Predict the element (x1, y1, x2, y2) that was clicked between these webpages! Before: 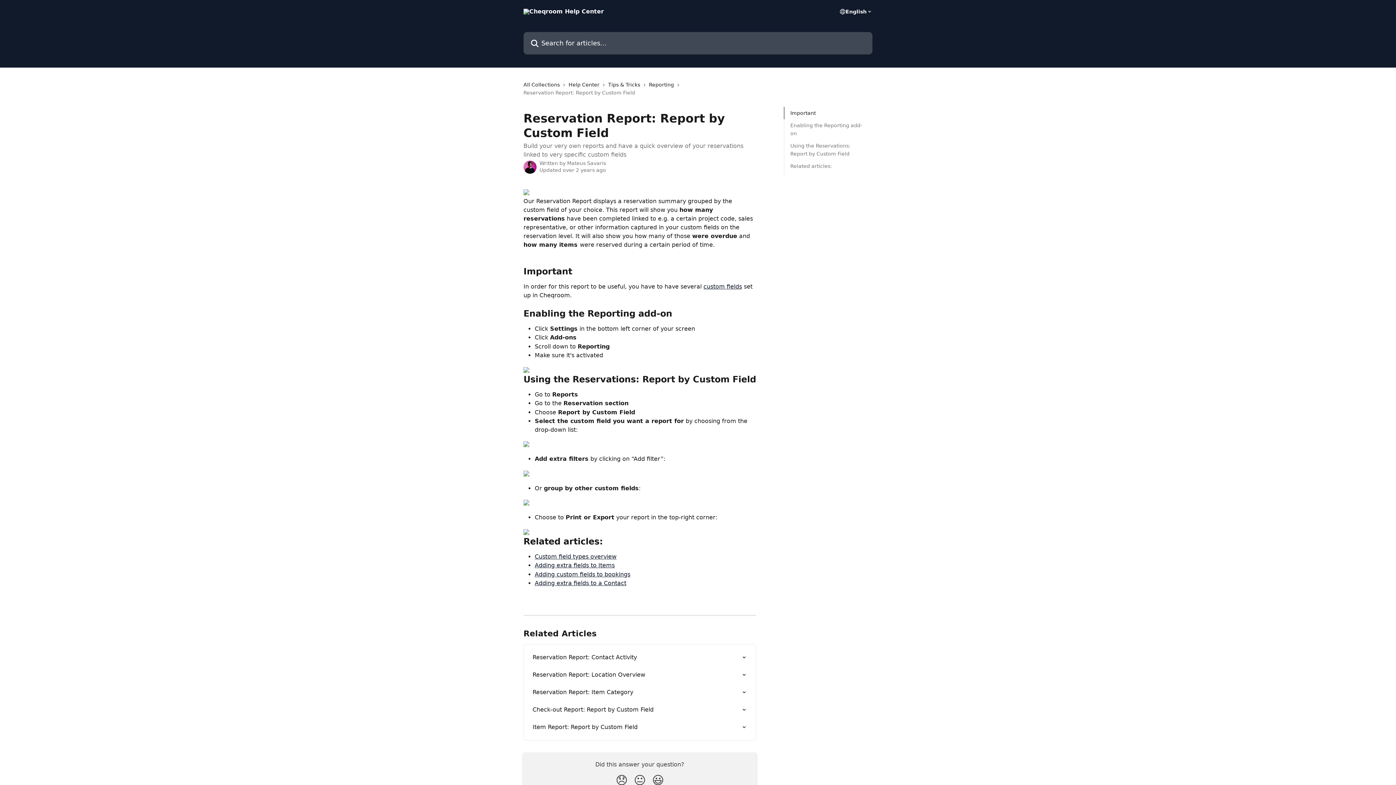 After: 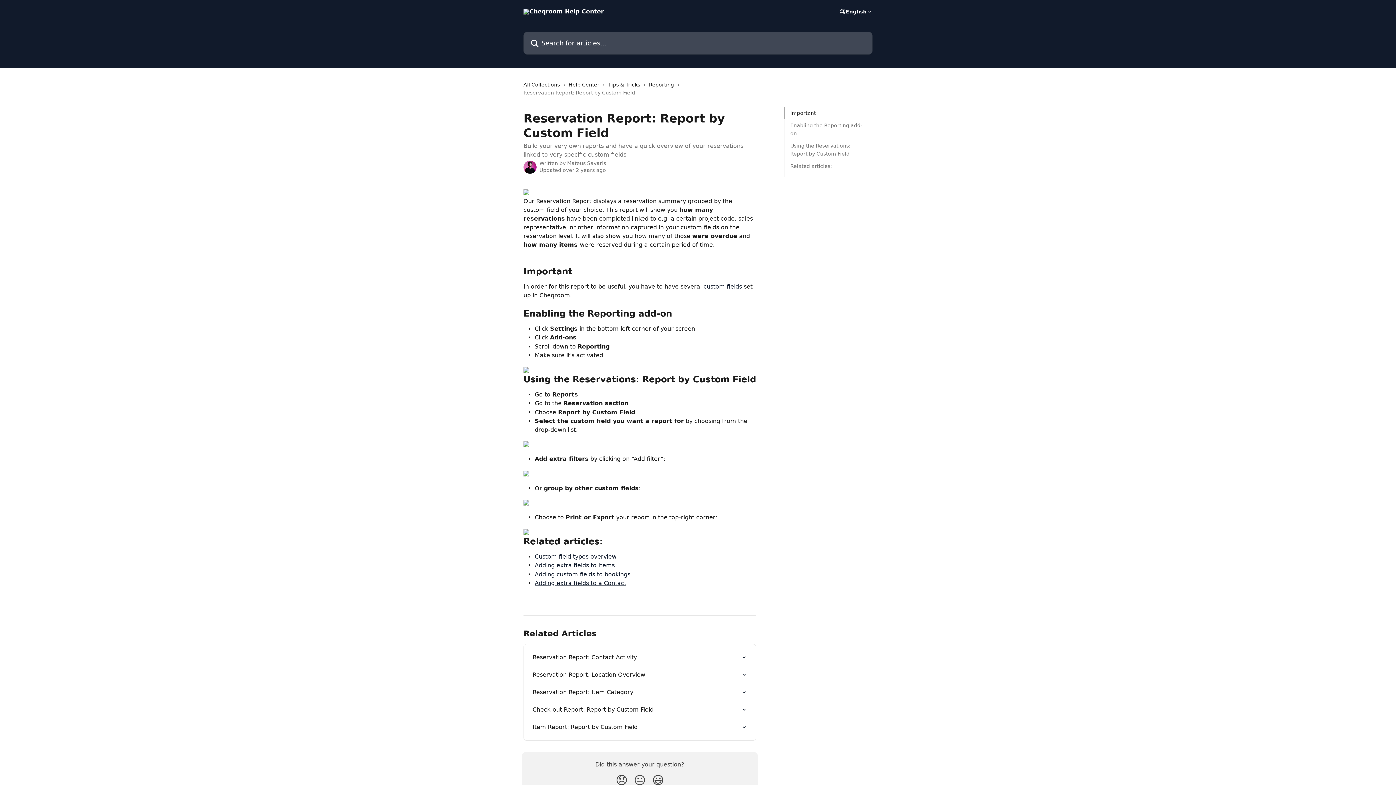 Action: bbox: (523, 470, 529, 477)